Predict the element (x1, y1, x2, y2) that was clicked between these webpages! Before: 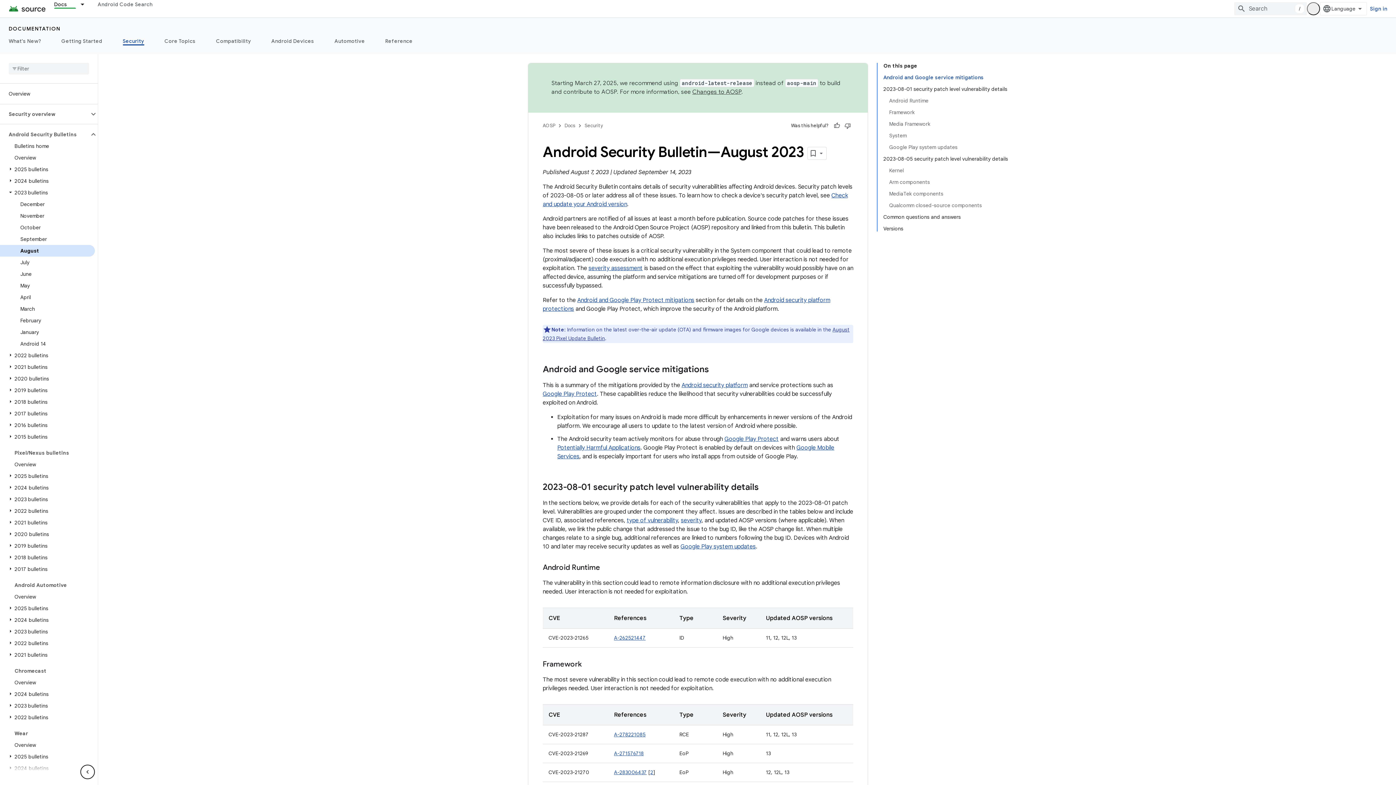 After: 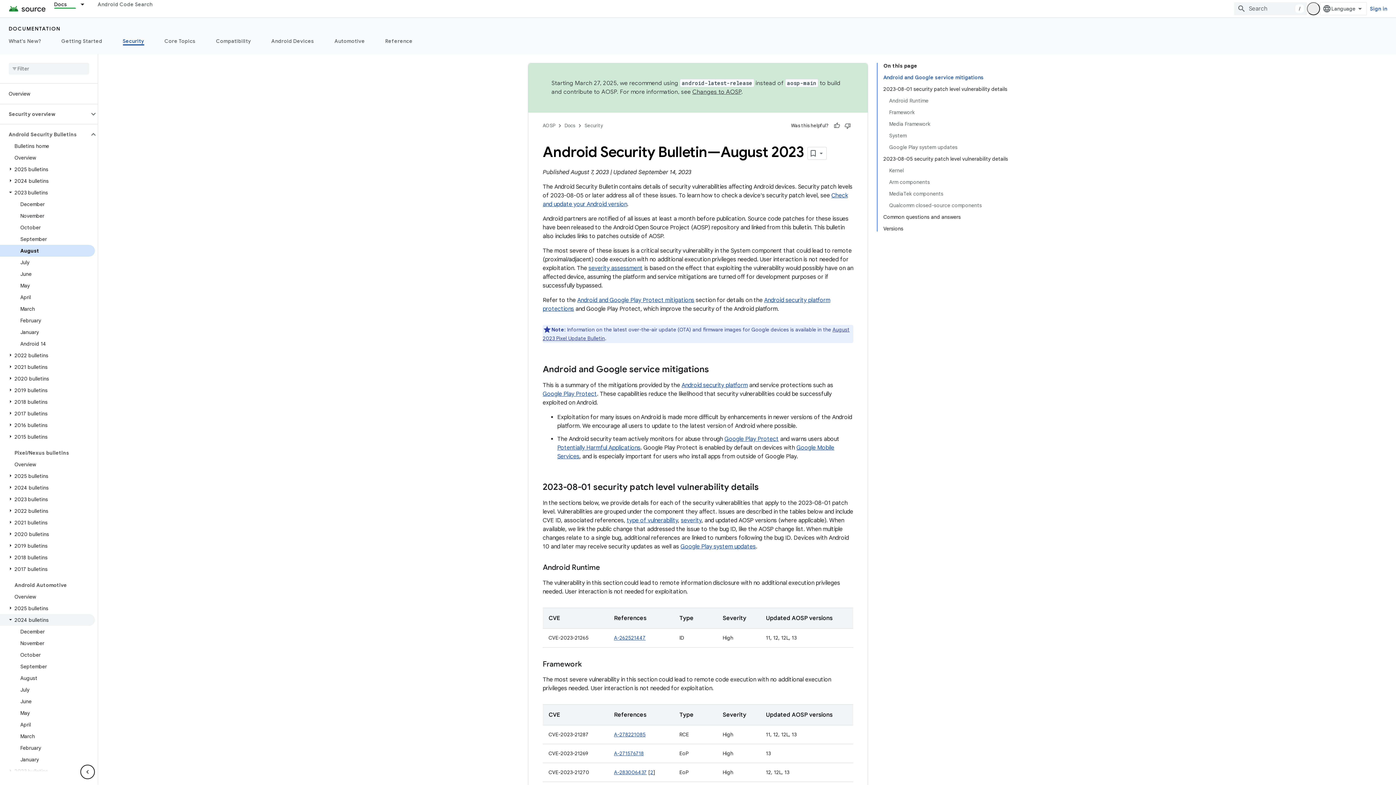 Action: label: 2024 bulletins bbox: (0, 614, 94, 626)